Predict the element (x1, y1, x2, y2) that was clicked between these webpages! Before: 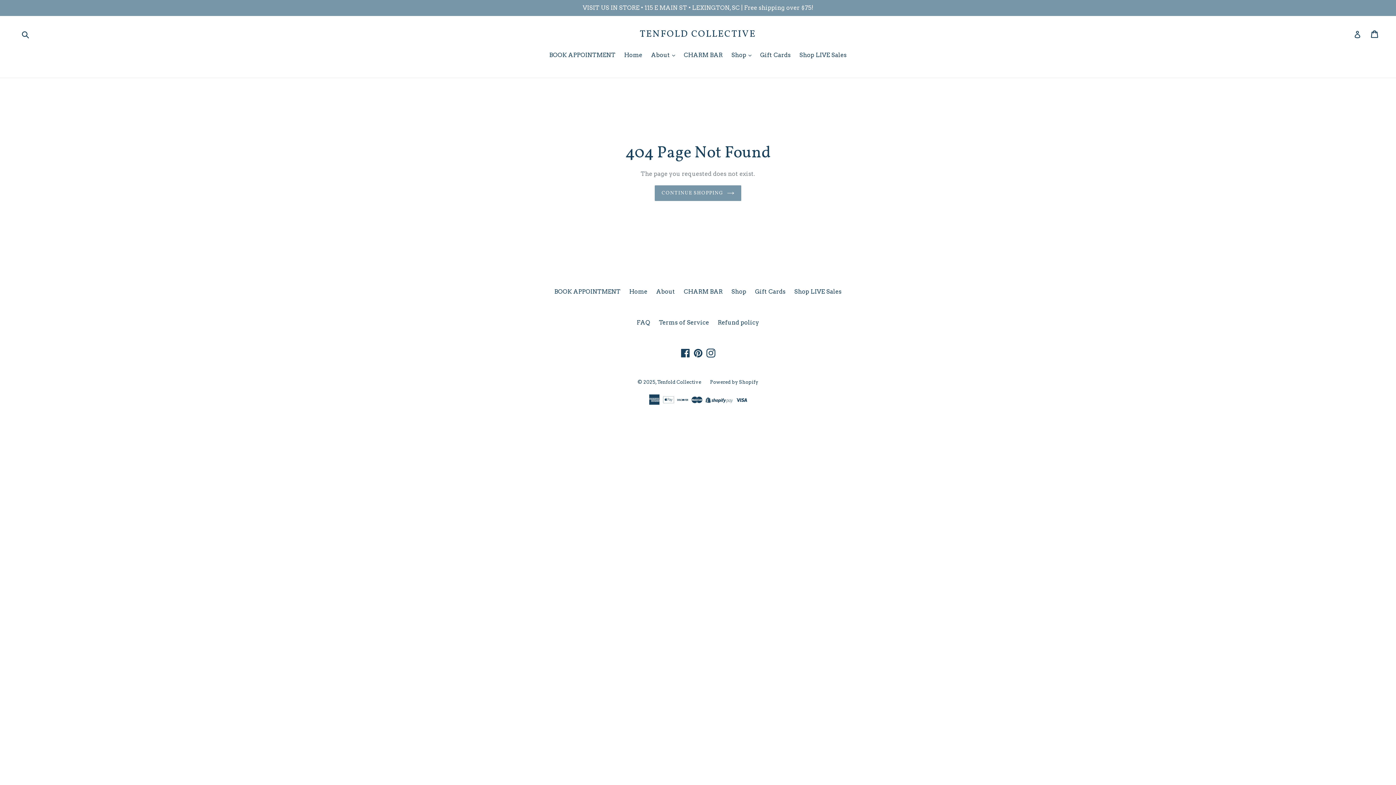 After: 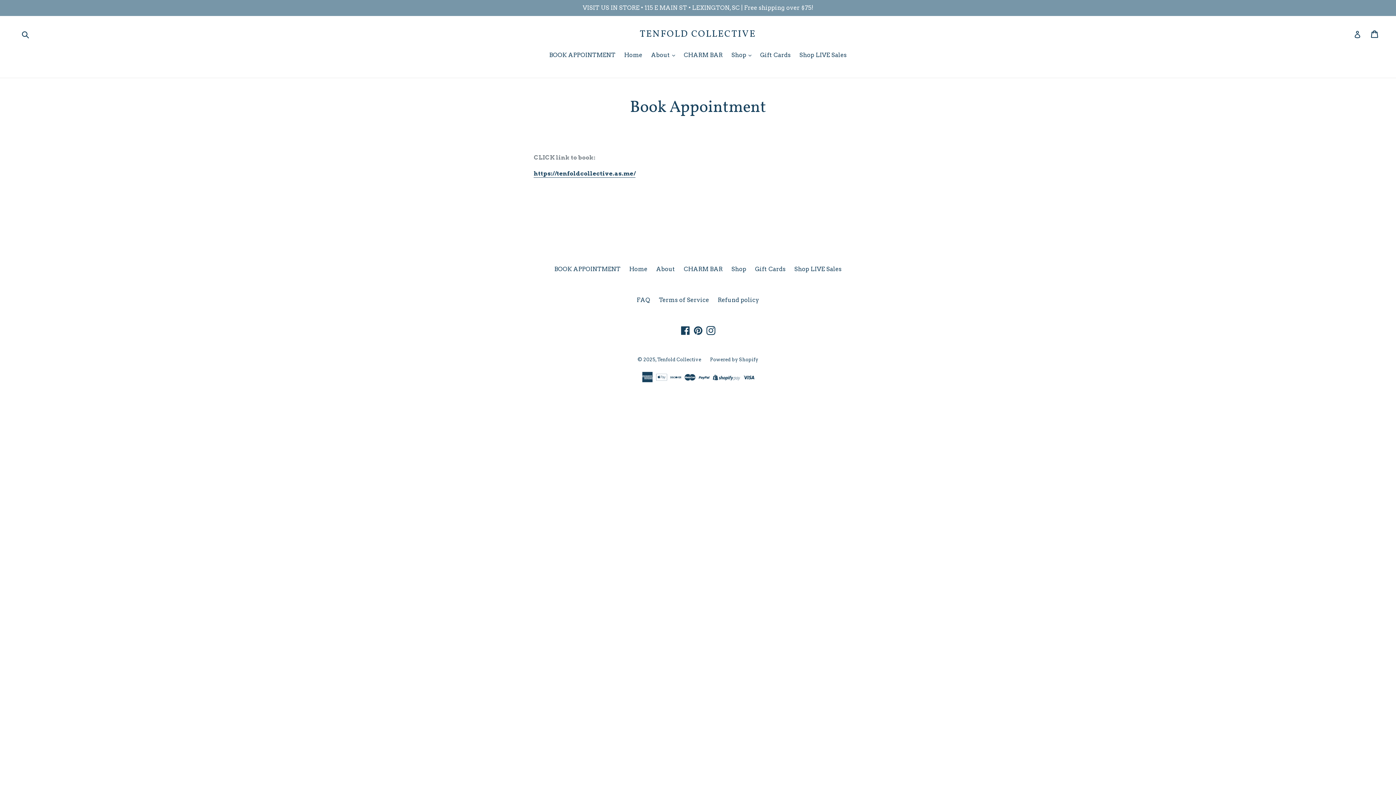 Action: bbox: (554, 288, 620, 295) label: BOOK APPOINTMENT